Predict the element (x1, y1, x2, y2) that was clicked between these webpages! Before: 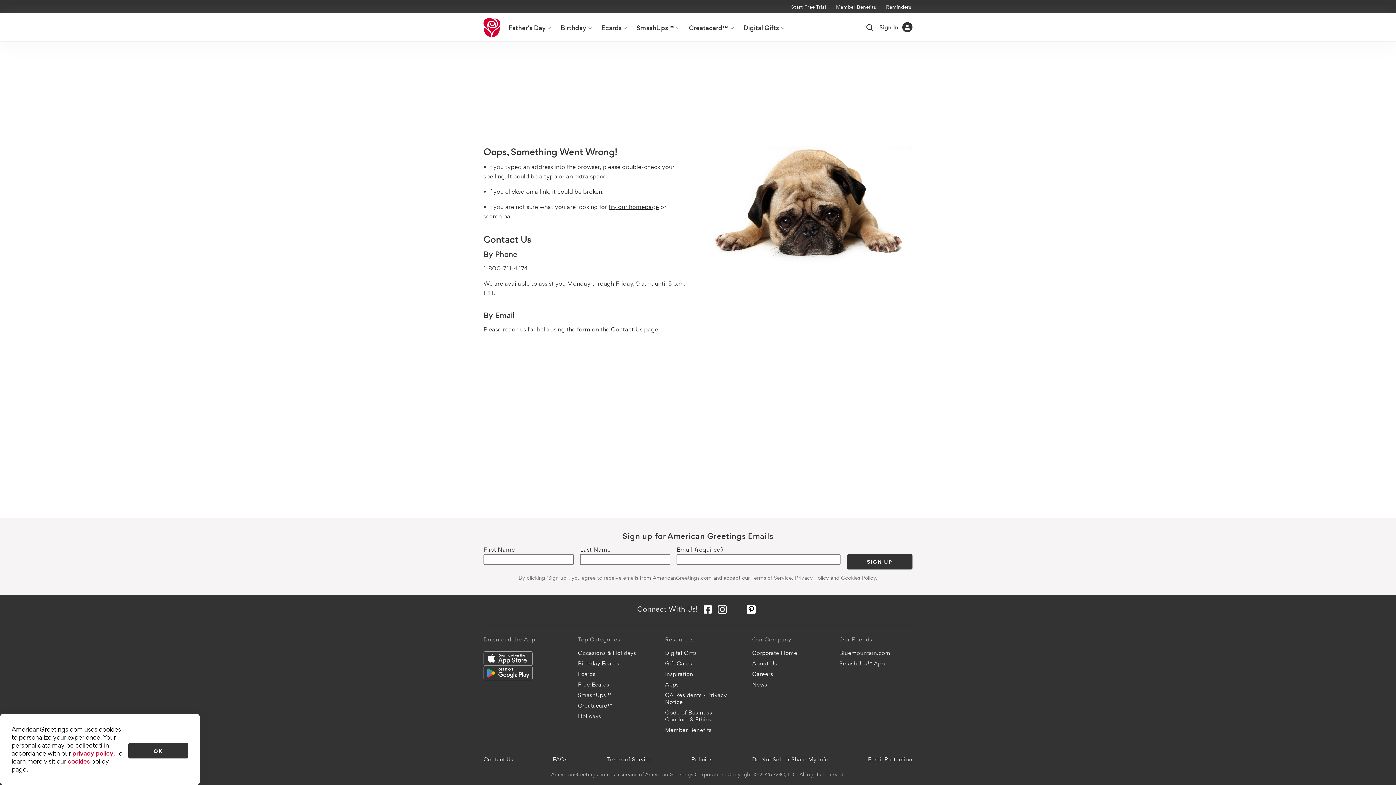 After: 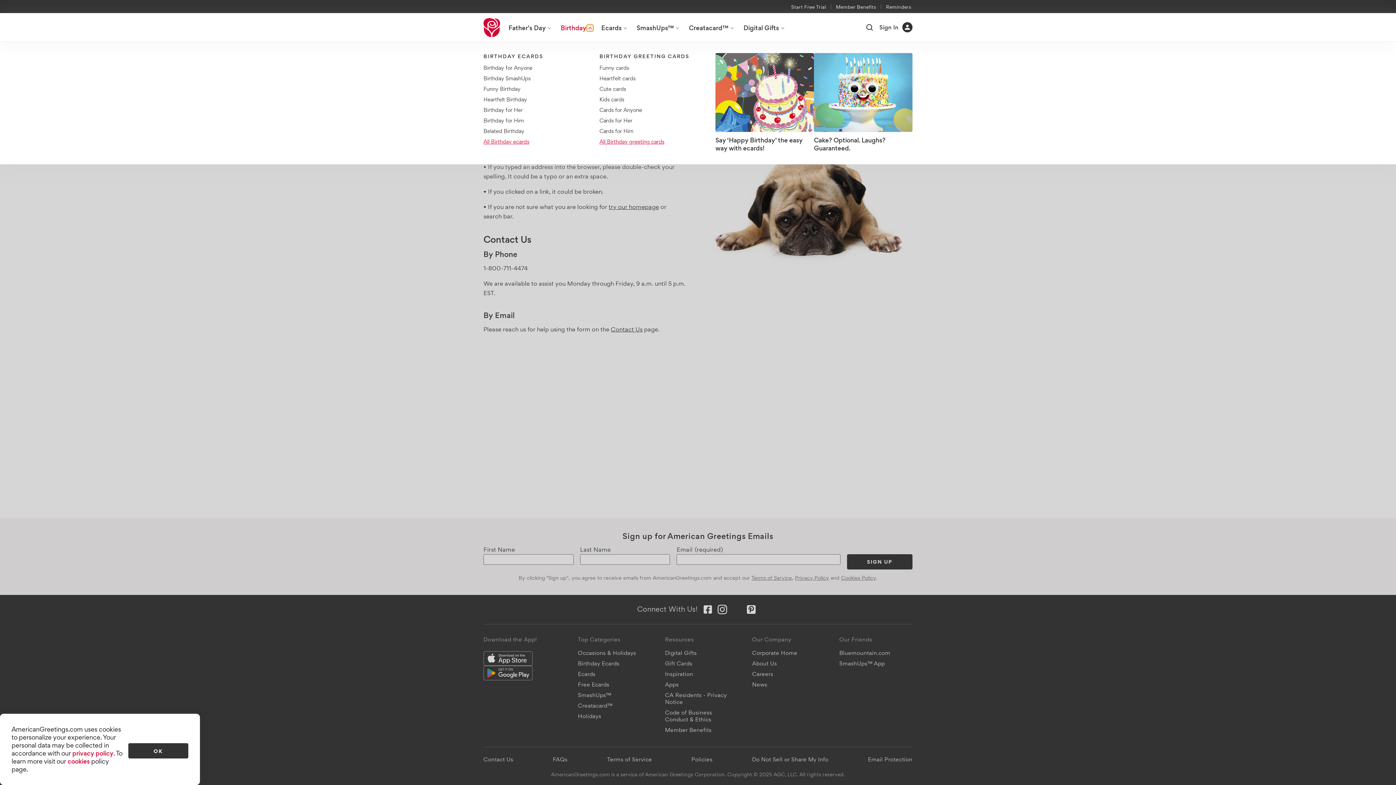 Action: label: Birthday menu bbox: (586, 24, 593, 31)